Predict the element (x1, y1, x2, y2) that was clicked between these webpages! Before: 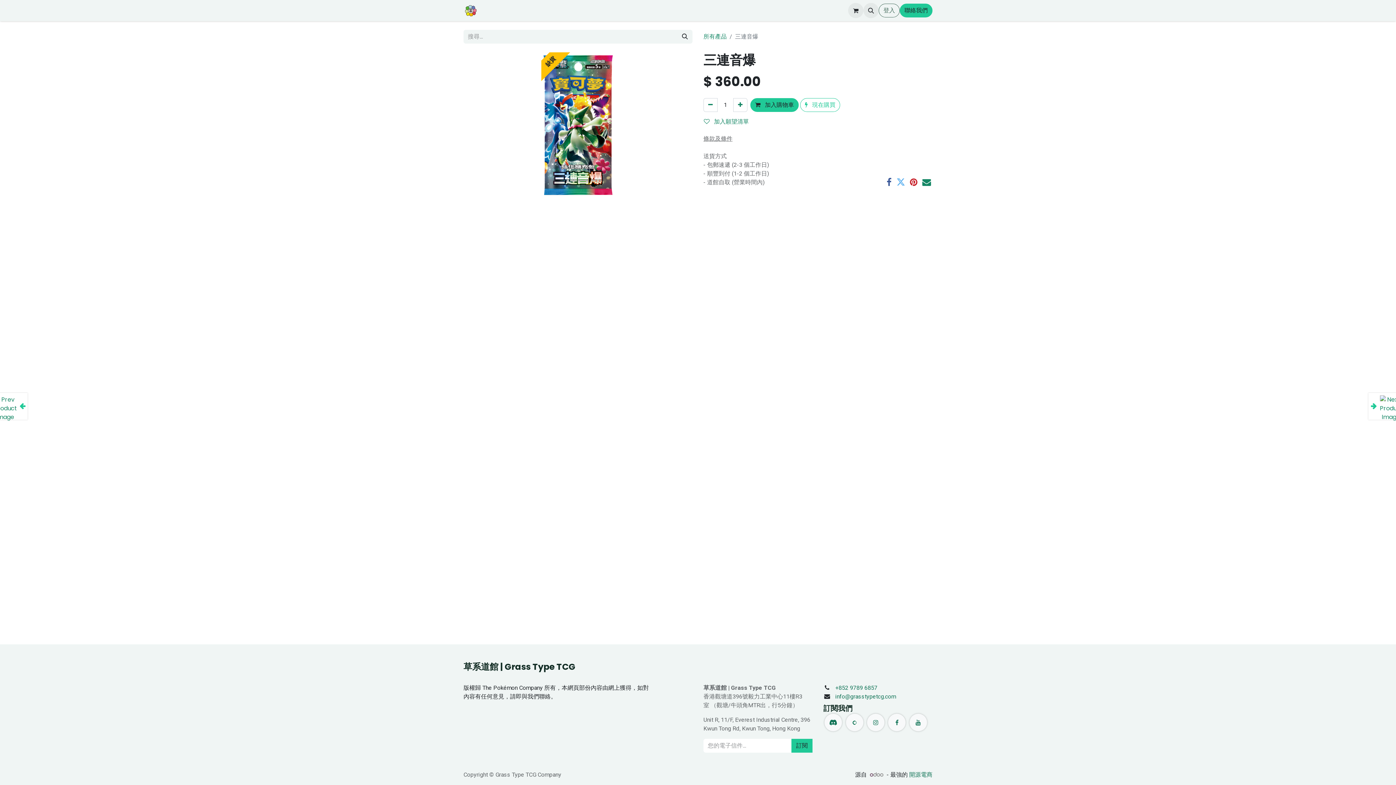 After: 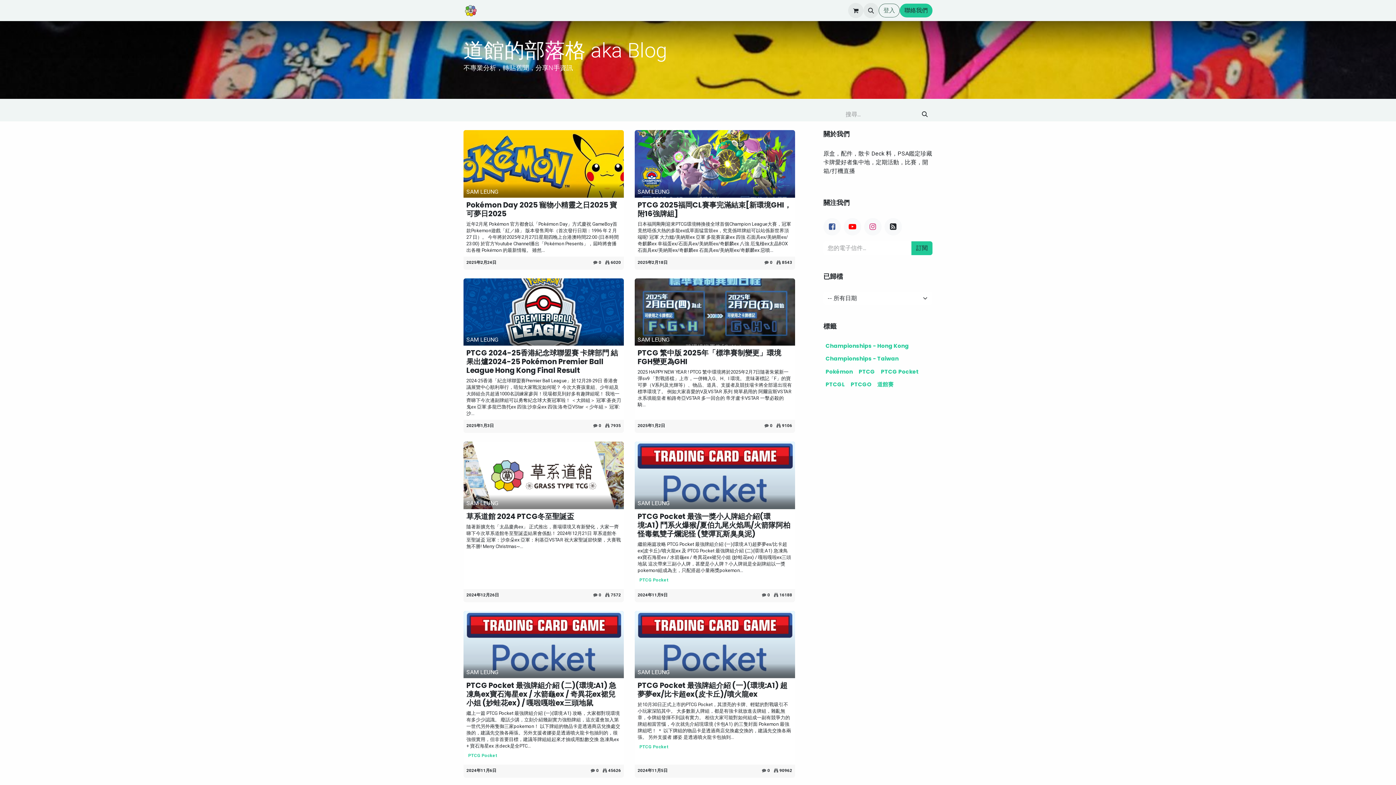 Action: bbox: (574, 3, 598, 17) label: 部落格